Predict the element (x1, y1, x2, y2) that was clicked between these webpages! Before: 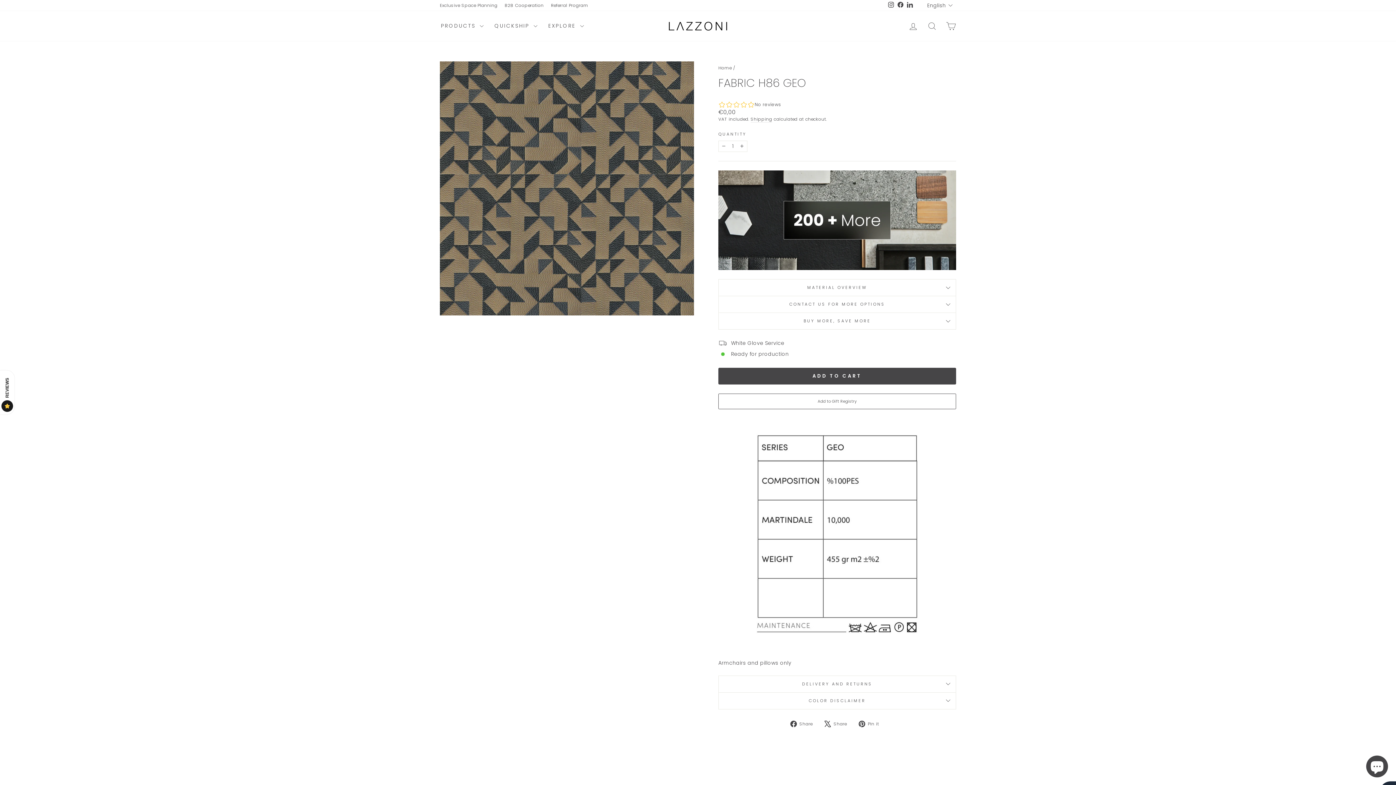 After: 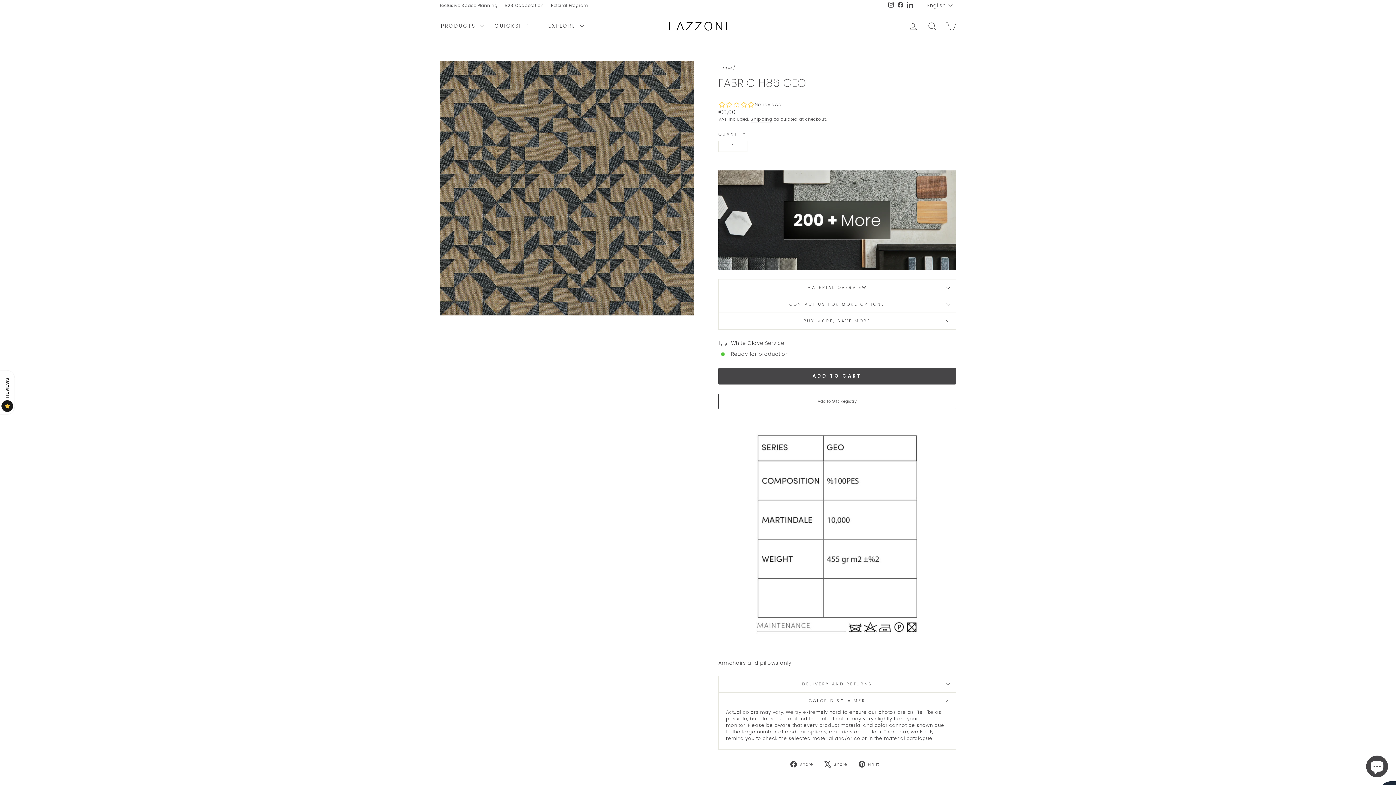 Action: label: COLOR DISCLAIMER bbox: (718, 693, 956, 709)